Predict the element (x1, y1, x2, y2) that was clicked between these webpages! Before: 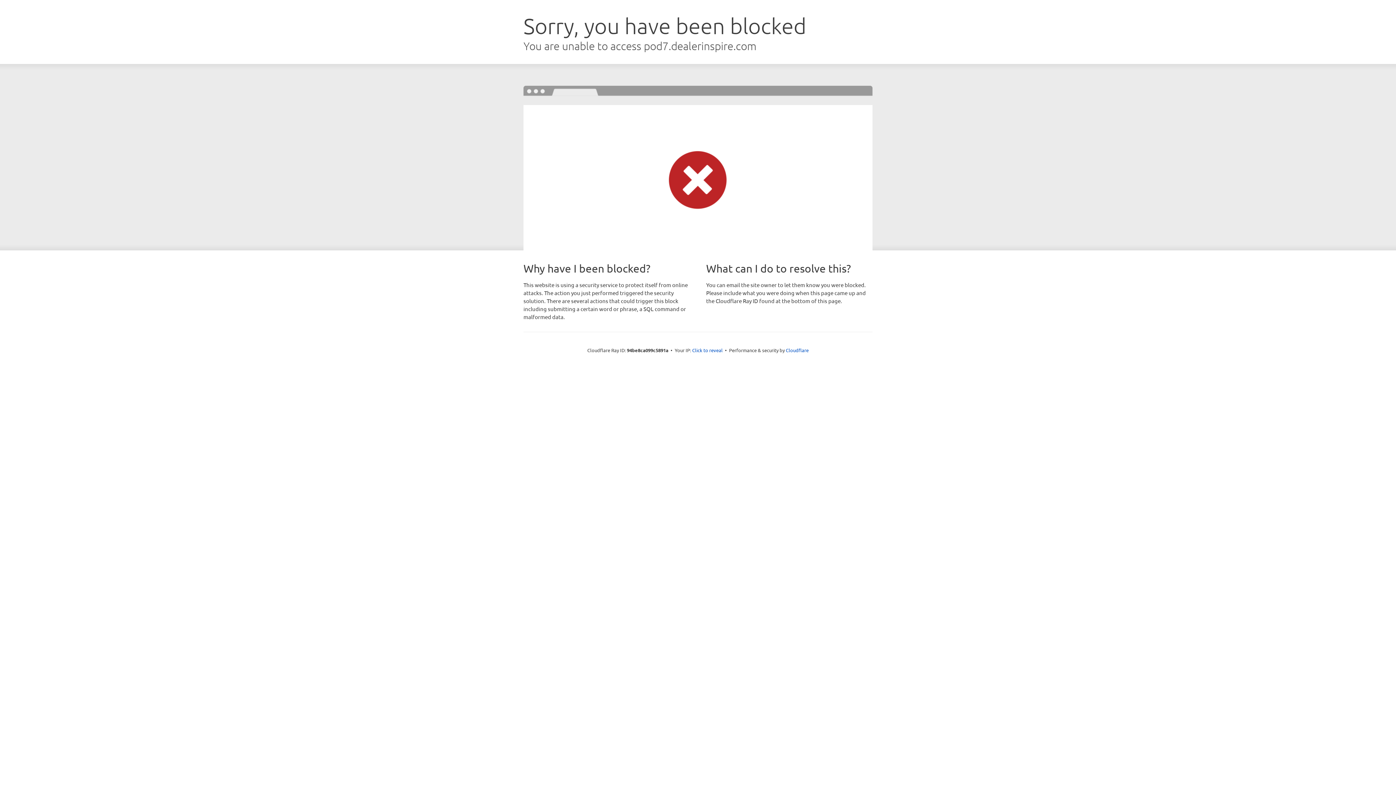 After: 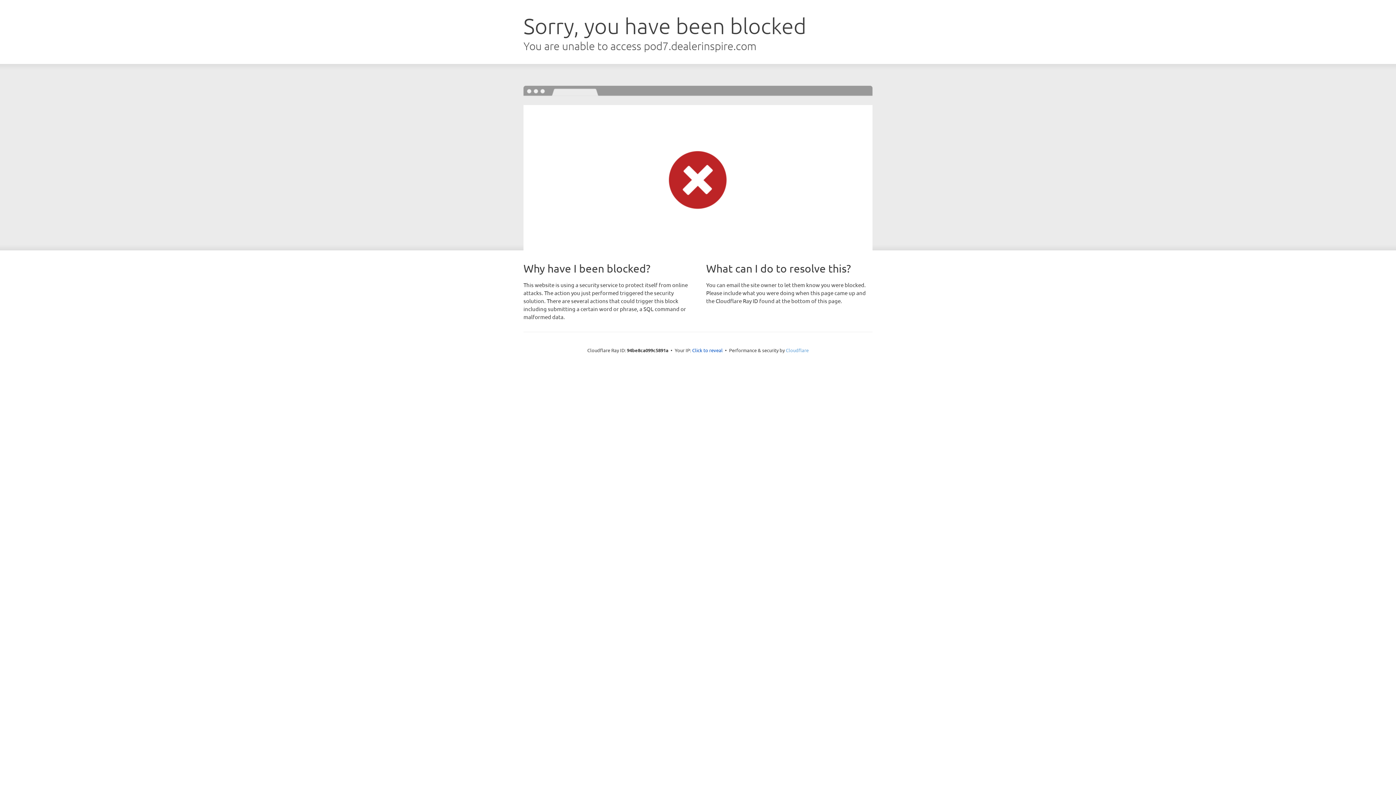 Action: bbox: (786, 347, 808, 353) label: Cloudflare